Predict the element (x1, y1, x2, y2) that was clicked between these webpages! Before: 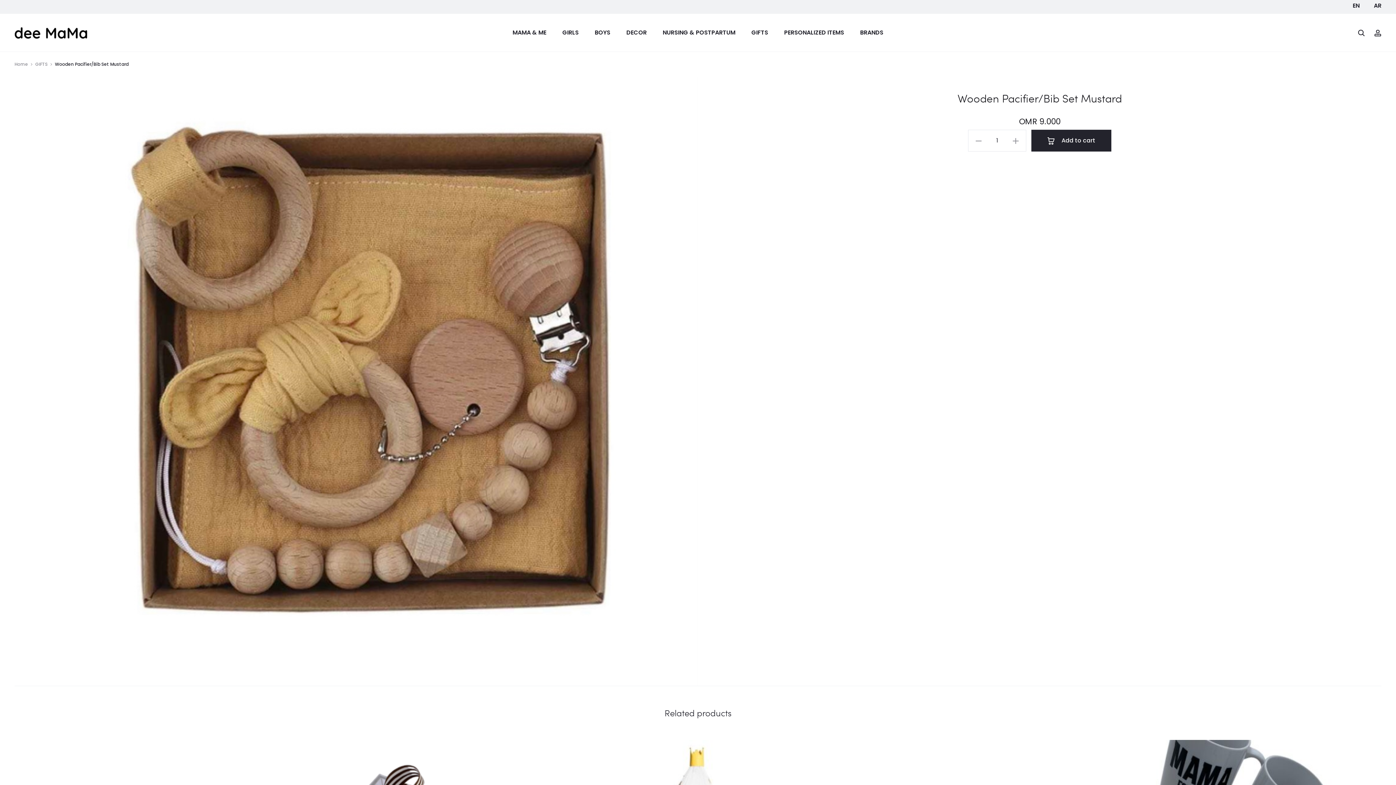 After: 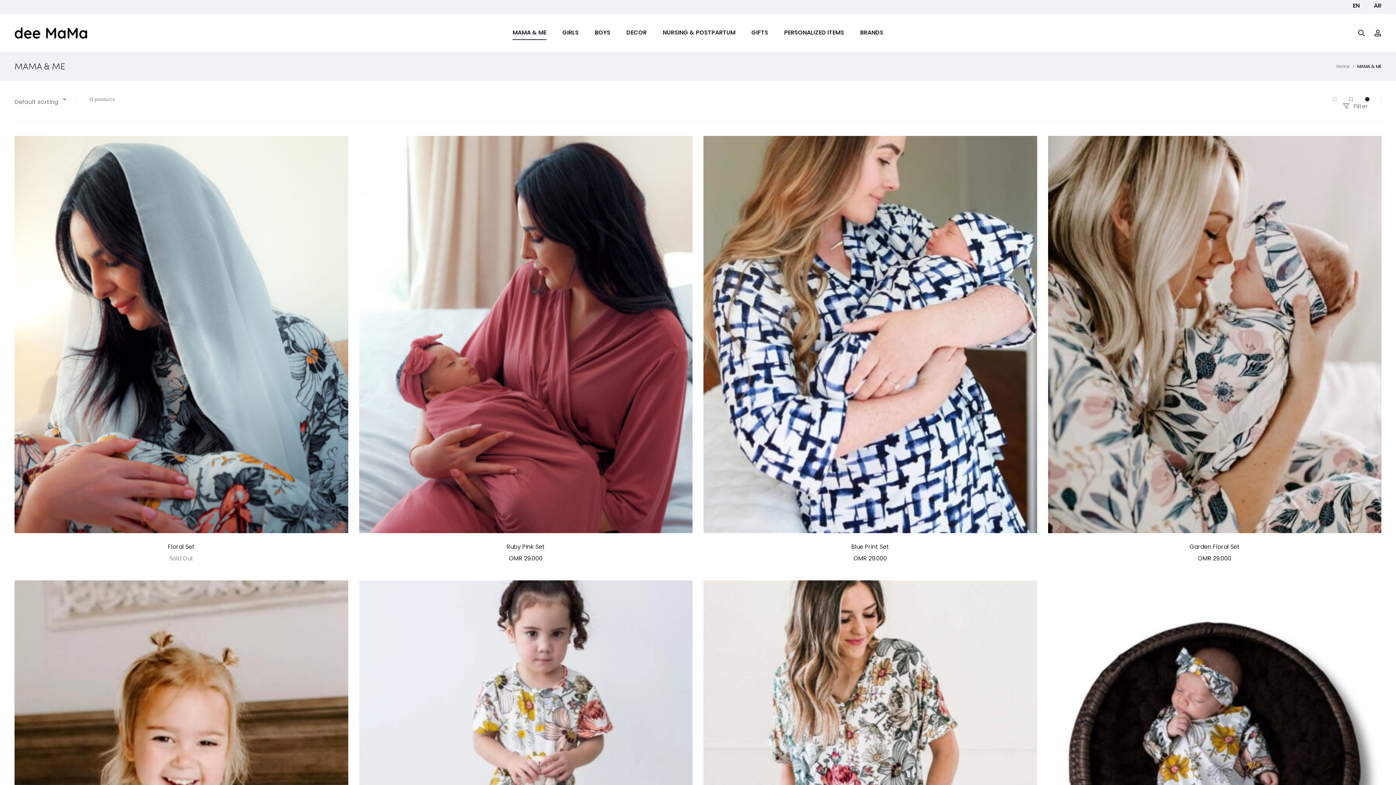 Action: bbox: (512, 26, 546, 38) label: MAMA & ME